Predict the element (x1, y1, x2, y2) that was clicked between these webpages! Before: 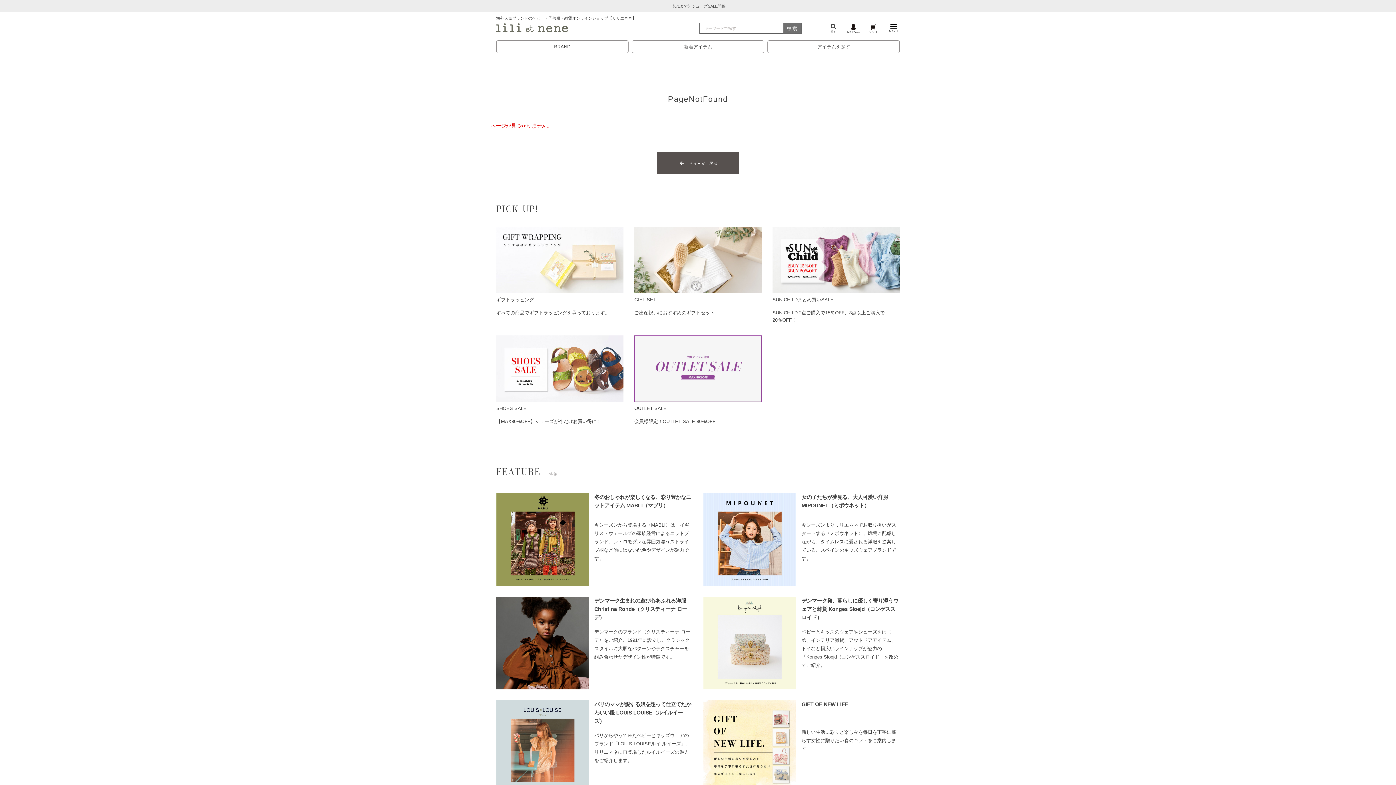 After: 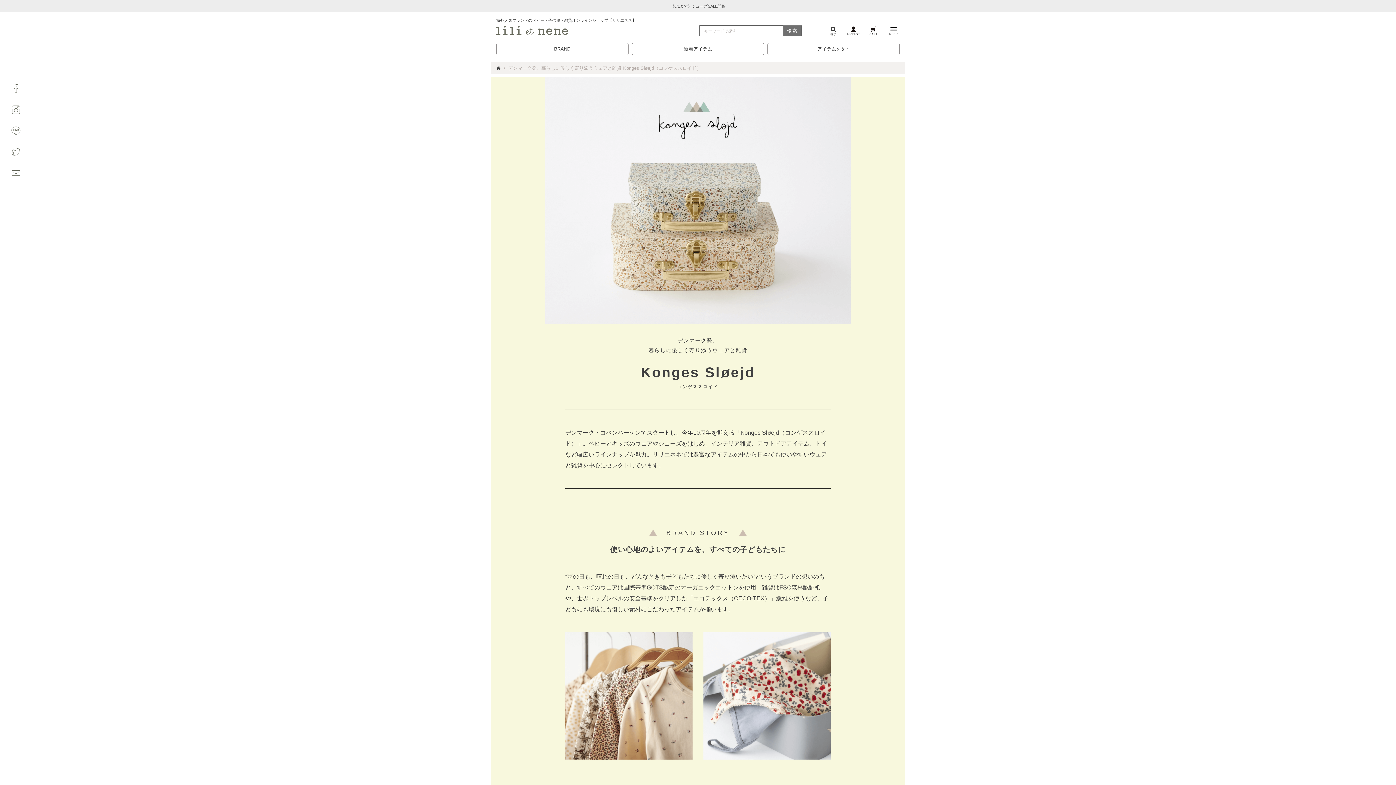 Action: bbox: (801, 596, 900, 669) label: デンマーク発、暮らしに優しく寄り添うウェアと雑貨 Konges Sloejd（コンゲススロイド）

ベビーとキッズのウェアやシューズをはじめ、インテリア雑貨、アウトドアアイテム、トイなど幅広いラインナップが魅力の「Konges Sloejd（コンゲススロイド」を改めてご紹介。